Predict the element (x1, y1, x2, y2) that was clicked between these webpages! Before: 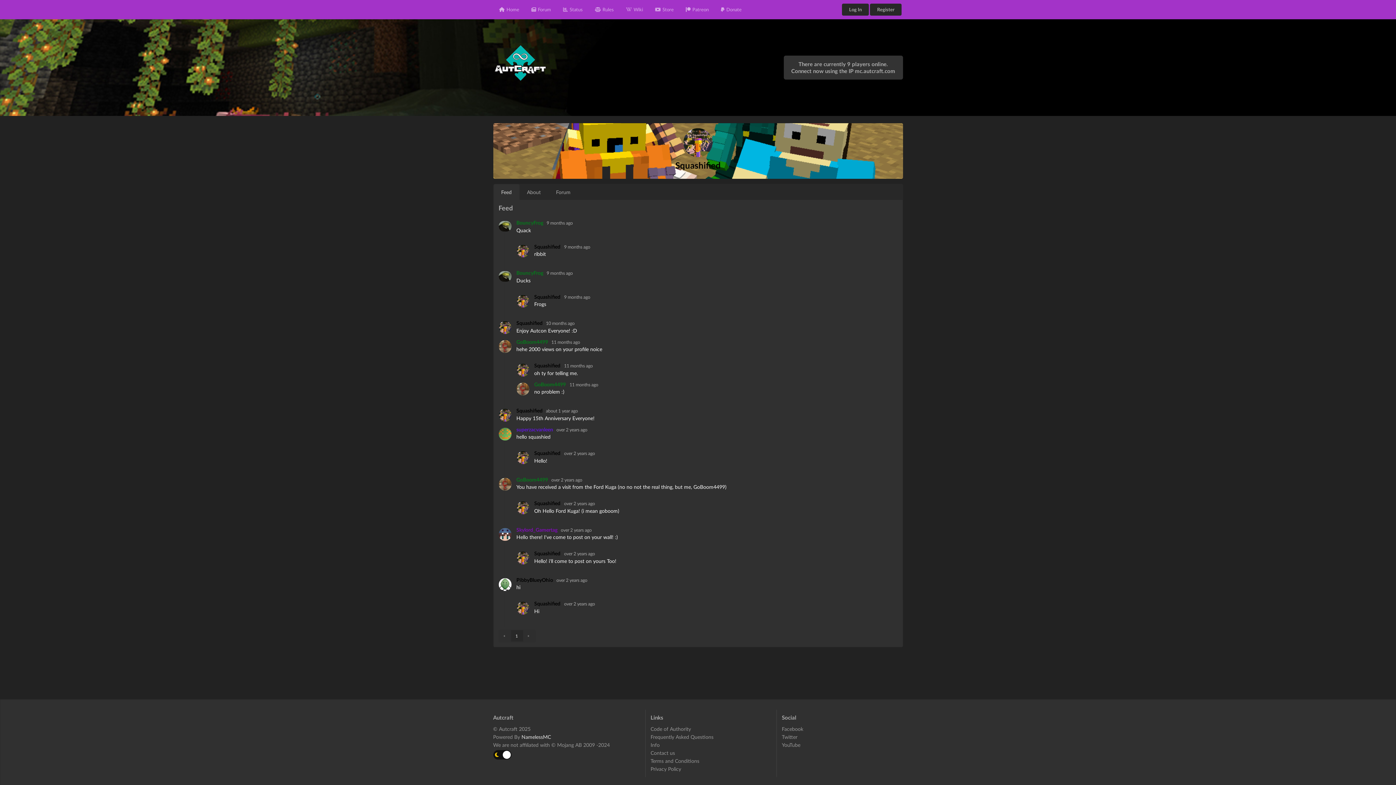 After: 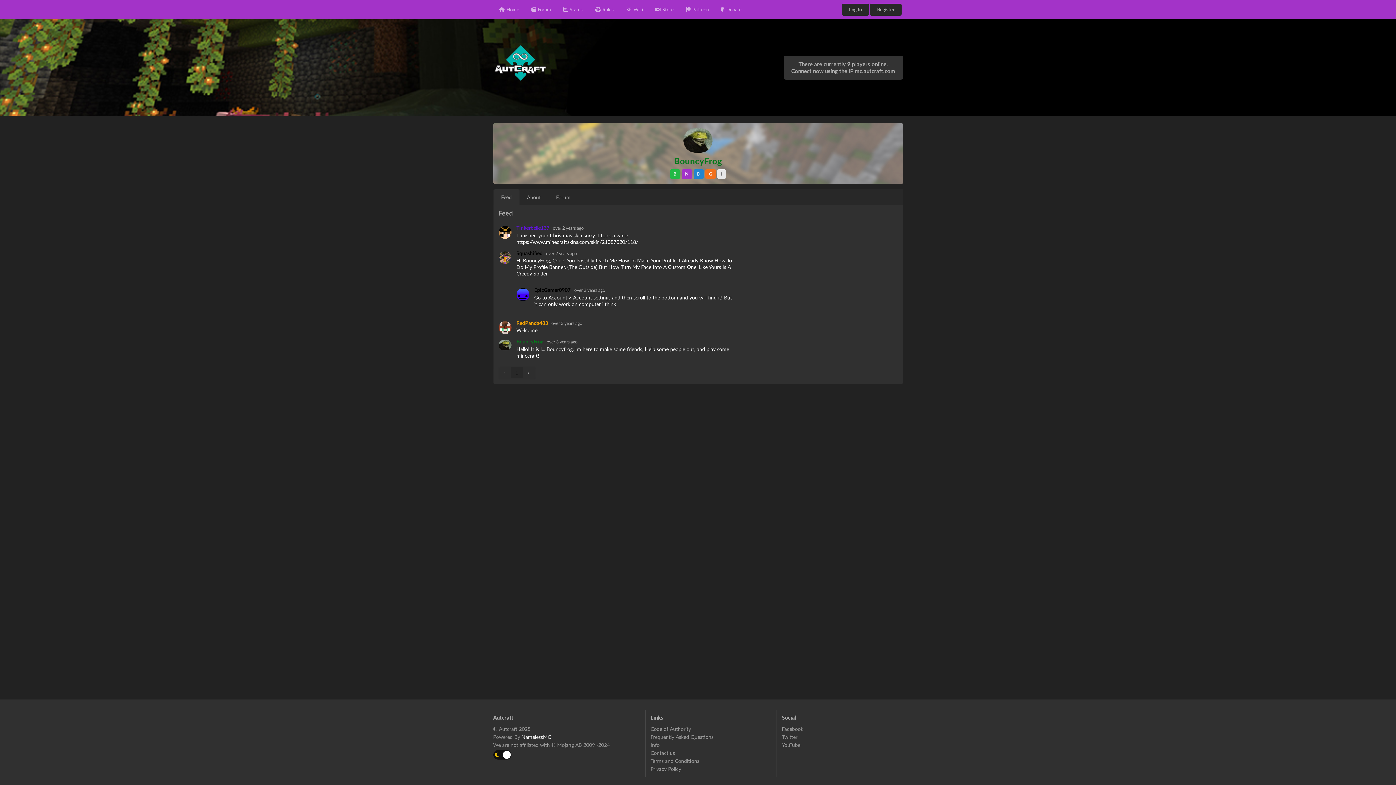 Action: label: BouncyFrog  bbox: (516, 269, 544, 276)